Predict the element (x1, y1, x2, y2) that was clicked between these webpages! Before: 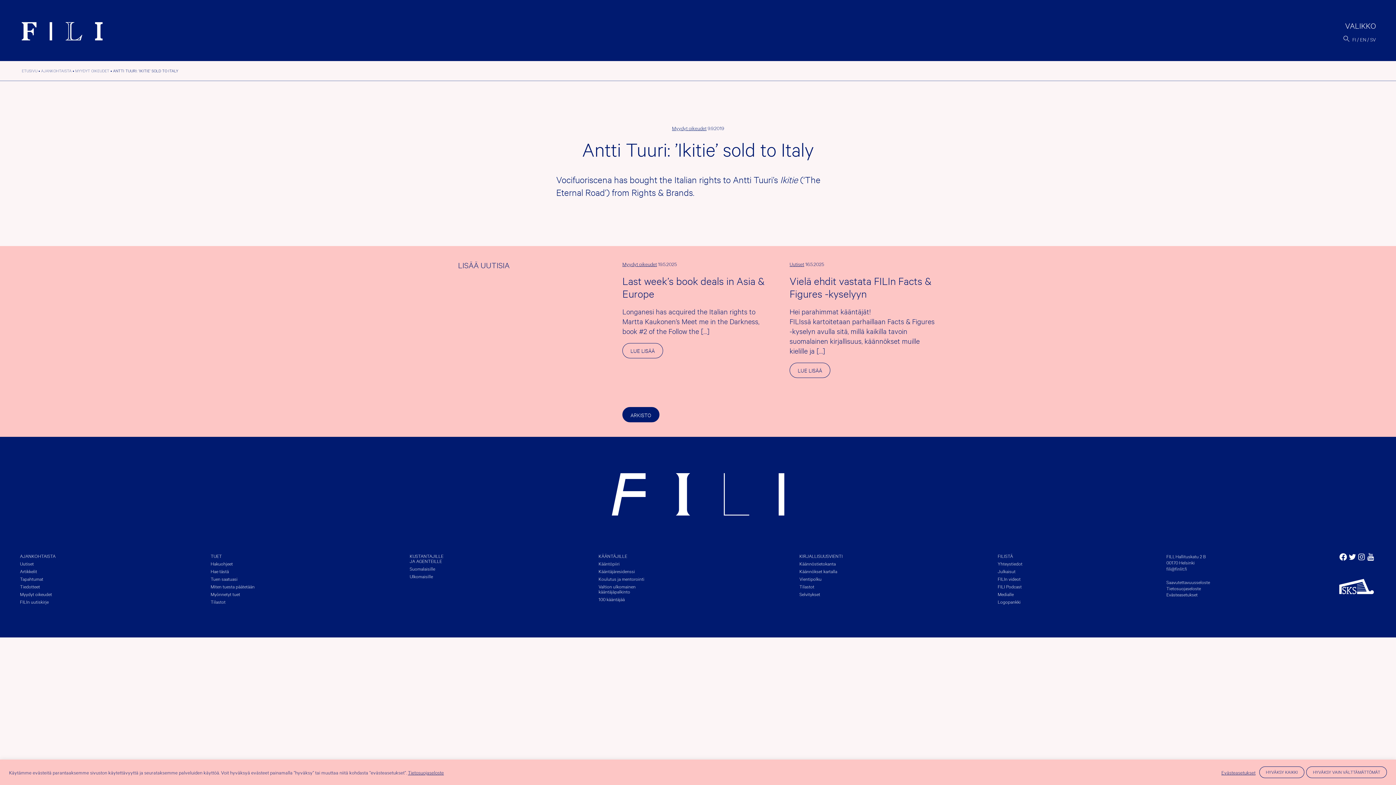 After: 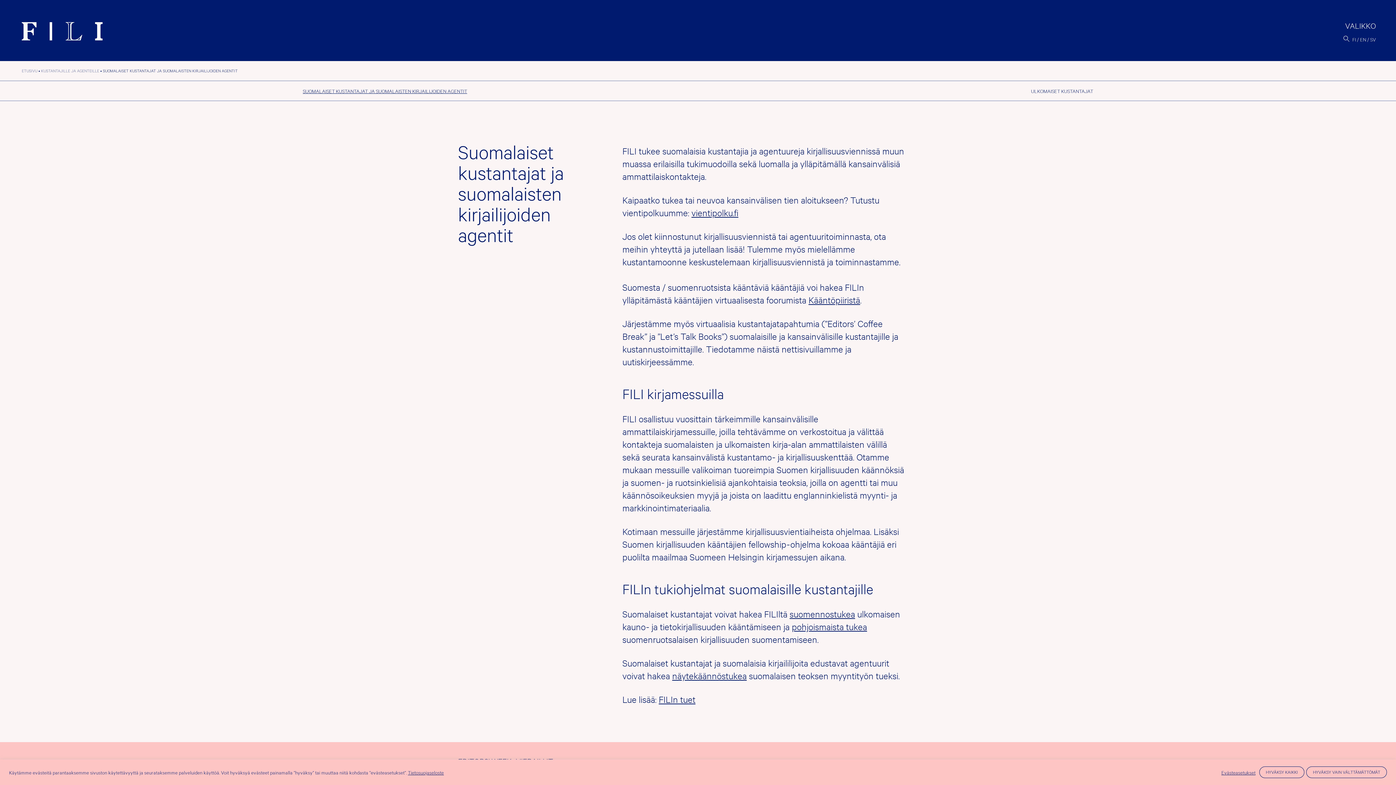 Action: label: Suomalaisille bbox: (409, 566, 443, 571)